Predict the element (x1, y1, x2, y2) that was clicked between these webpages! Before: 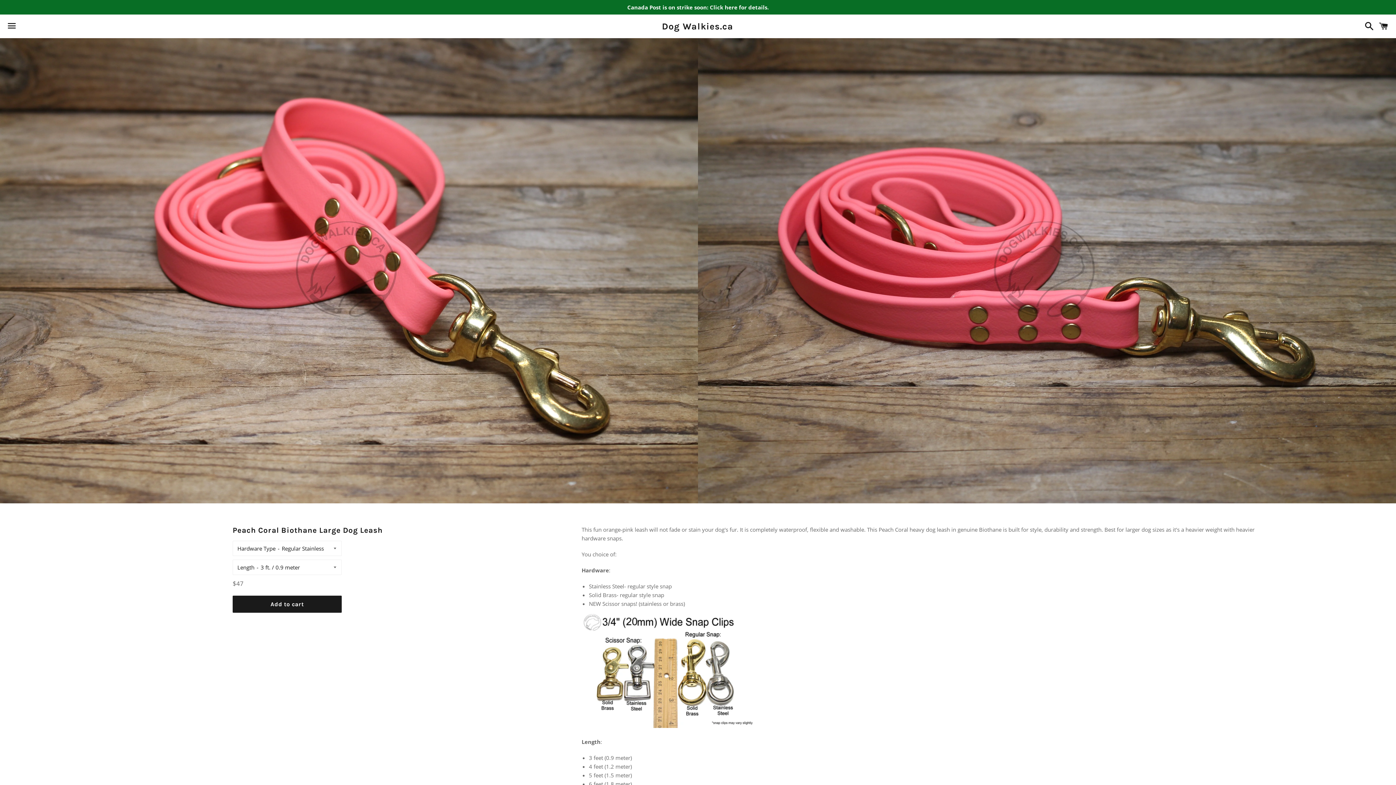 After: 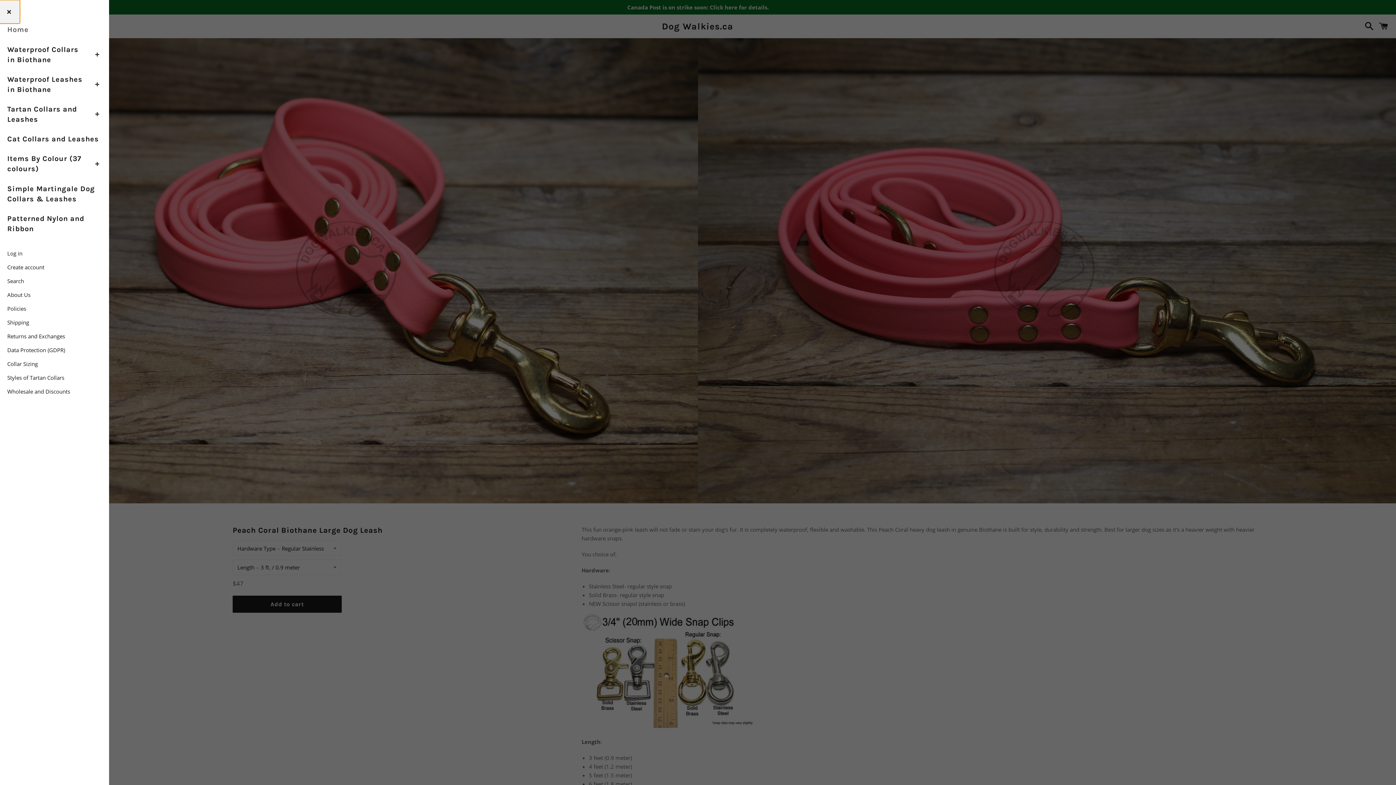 Action: bbox: (3, 14, 20, 37) label: Menu